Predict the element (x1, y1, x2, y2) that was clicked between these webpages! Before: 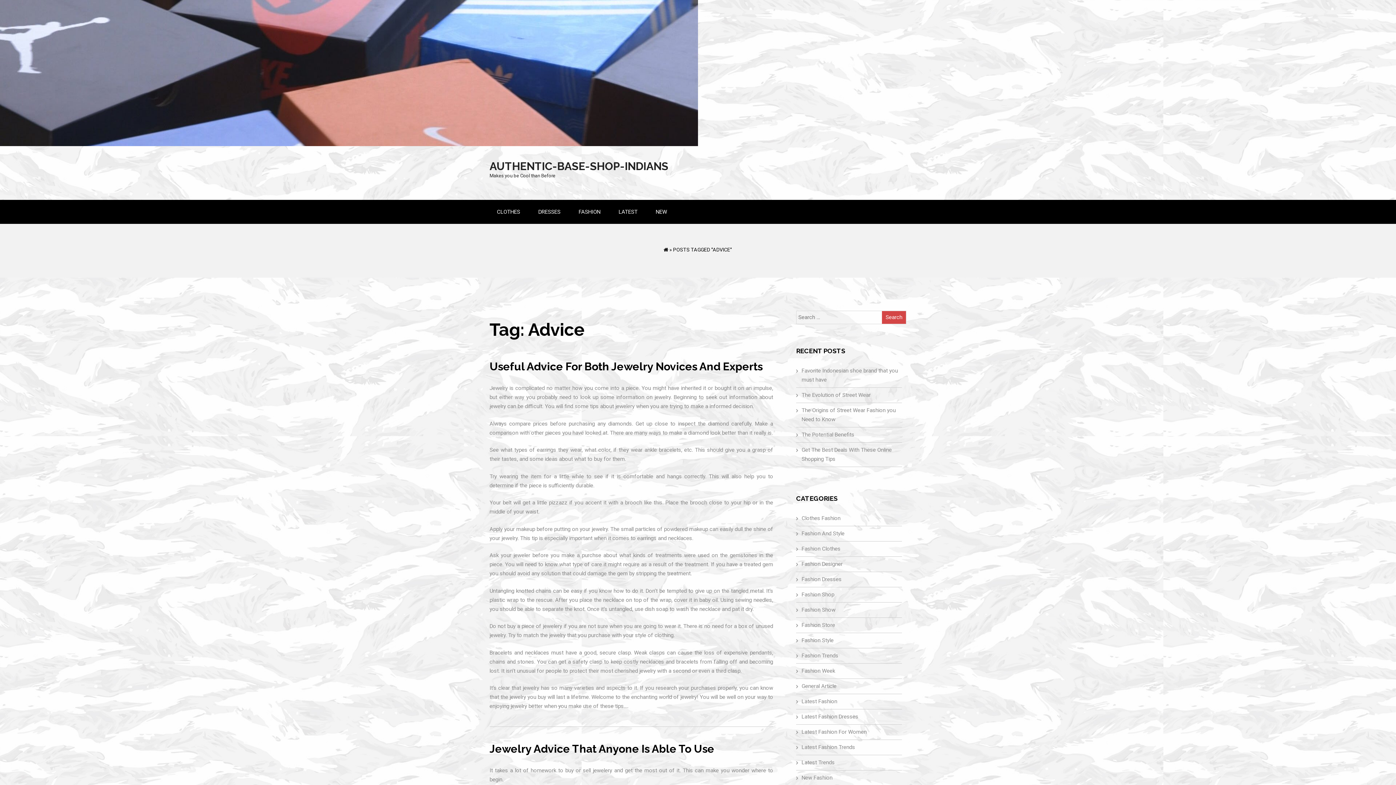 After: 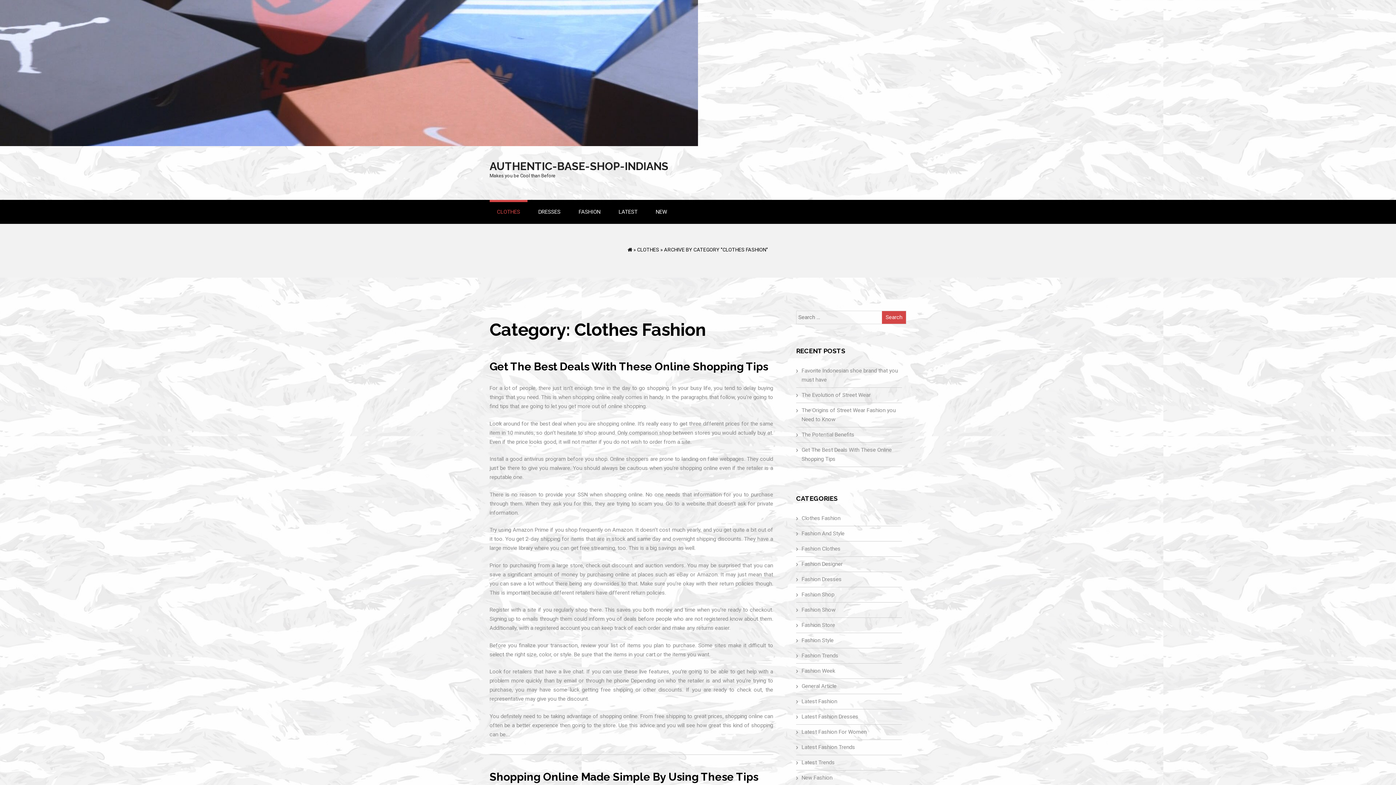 Action: bbox: (801, 515, 840, 521) label: Clothes Fashion